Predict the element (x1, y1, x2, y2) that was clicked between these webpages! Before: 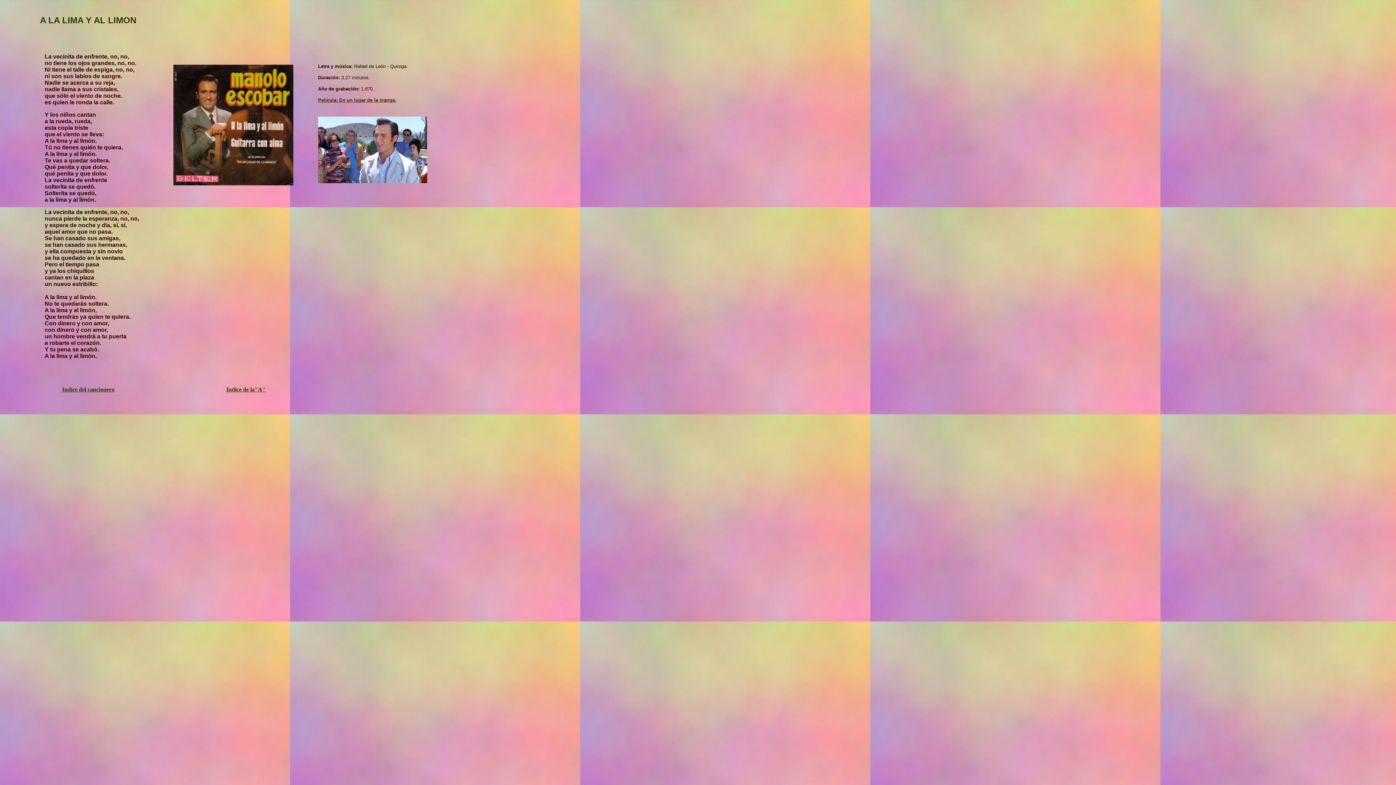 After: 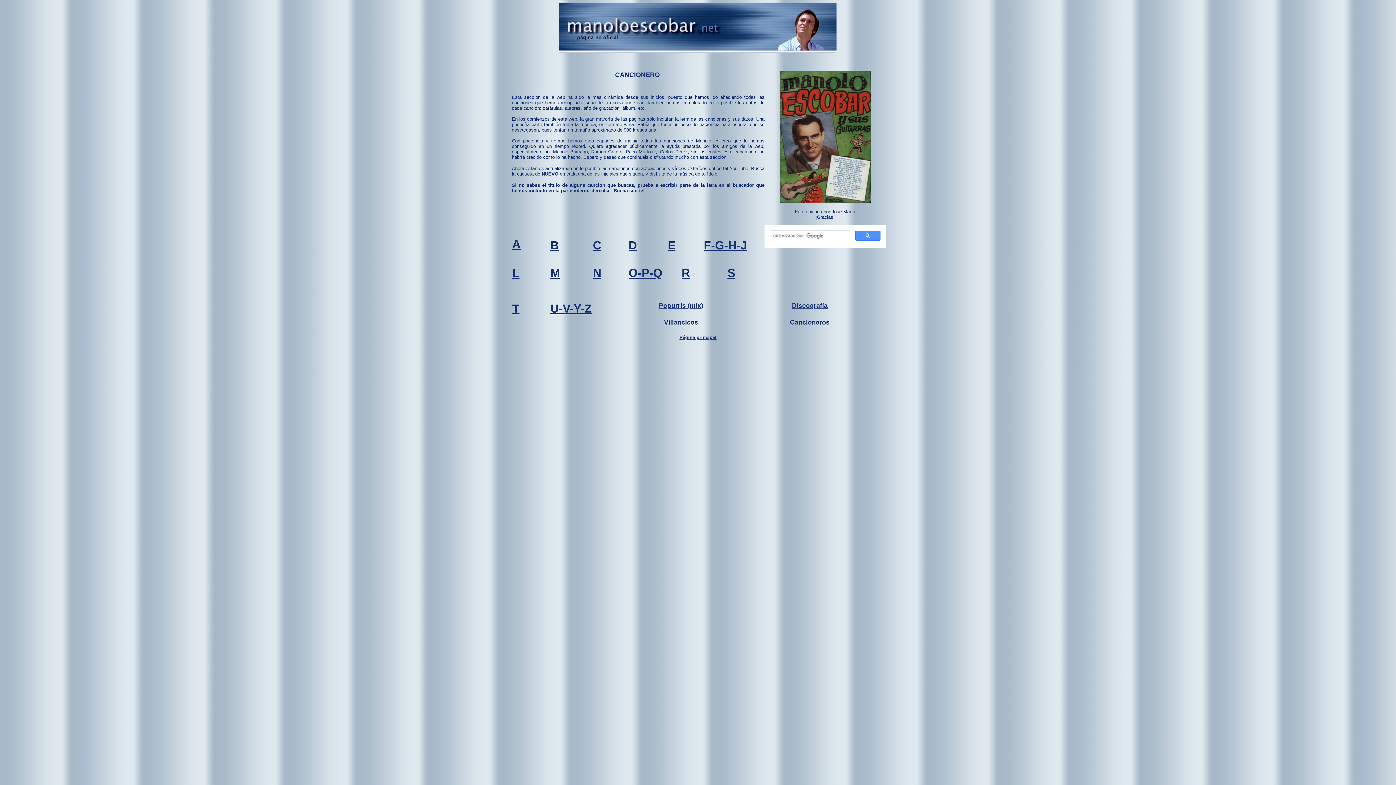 Action: label: Indice del cancionero bbox: (62, 386, 114, 392)